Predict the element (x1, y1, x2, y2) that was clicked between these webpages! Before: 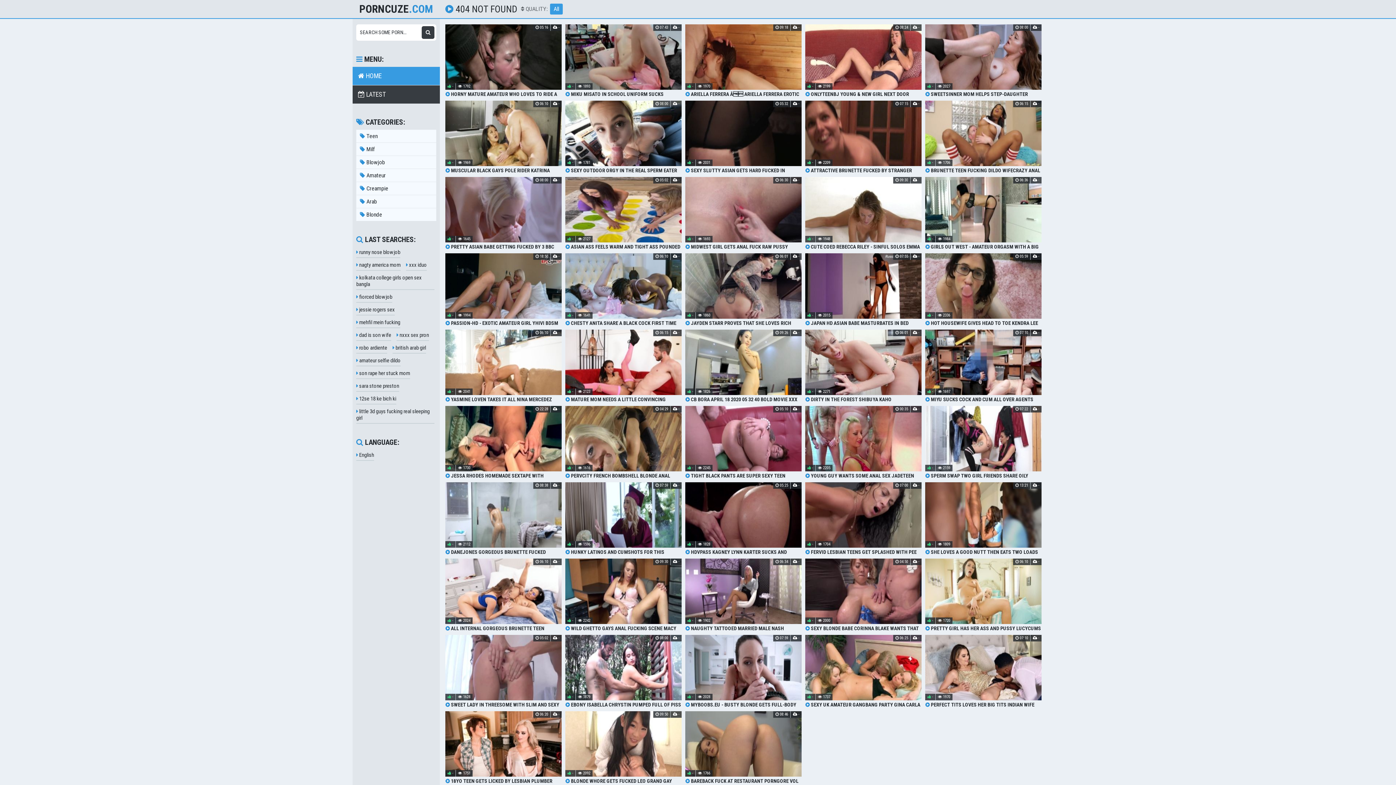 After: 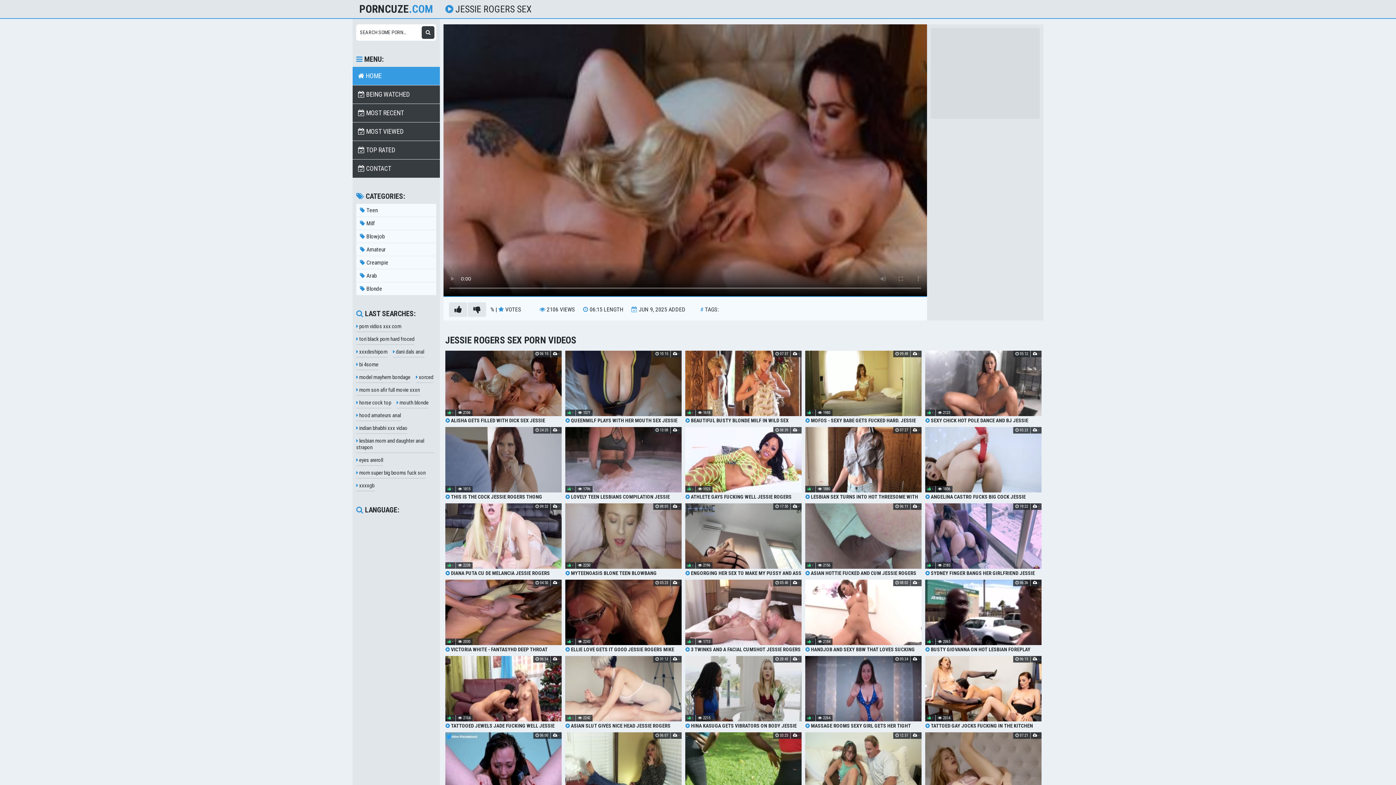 Action: label:  jessie rogers sex bbox: (356, 304, 394, 315)